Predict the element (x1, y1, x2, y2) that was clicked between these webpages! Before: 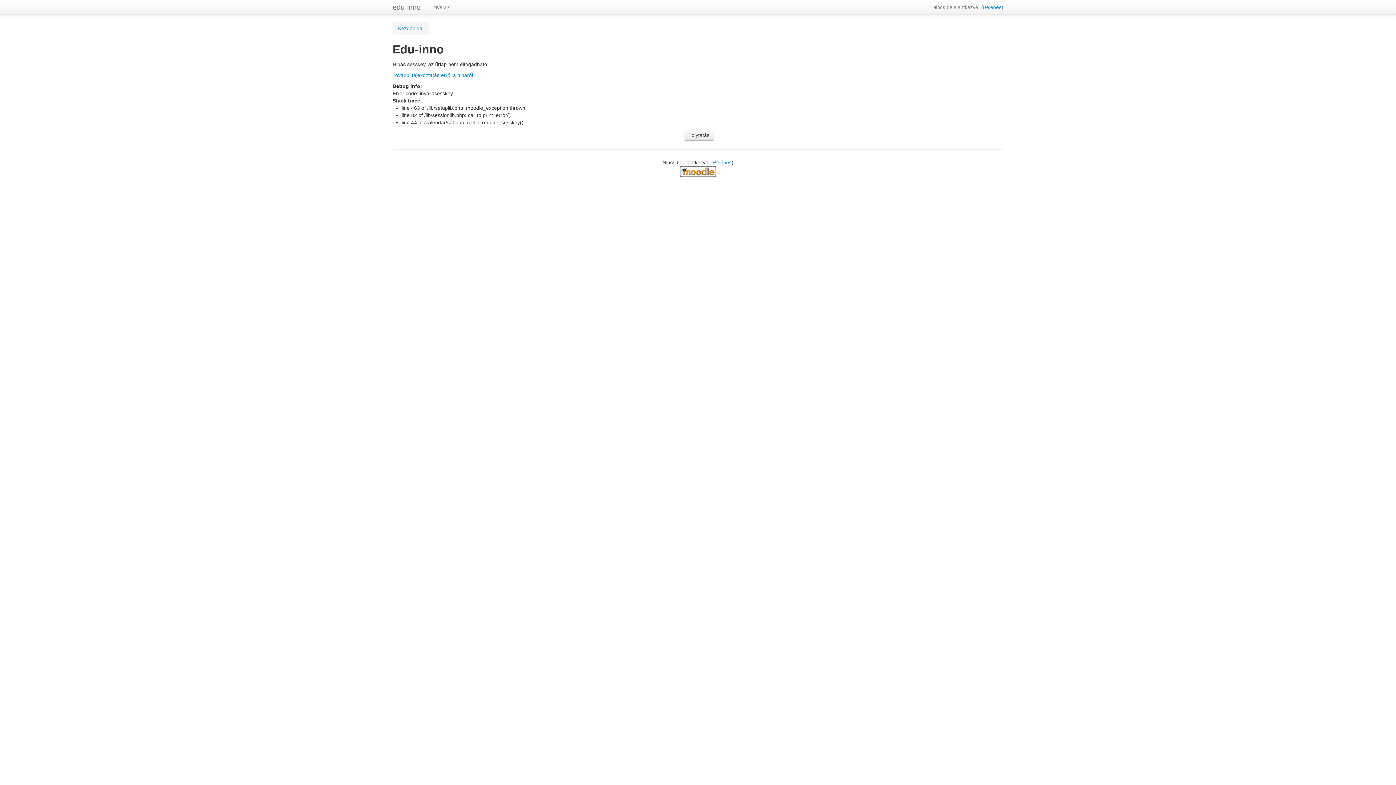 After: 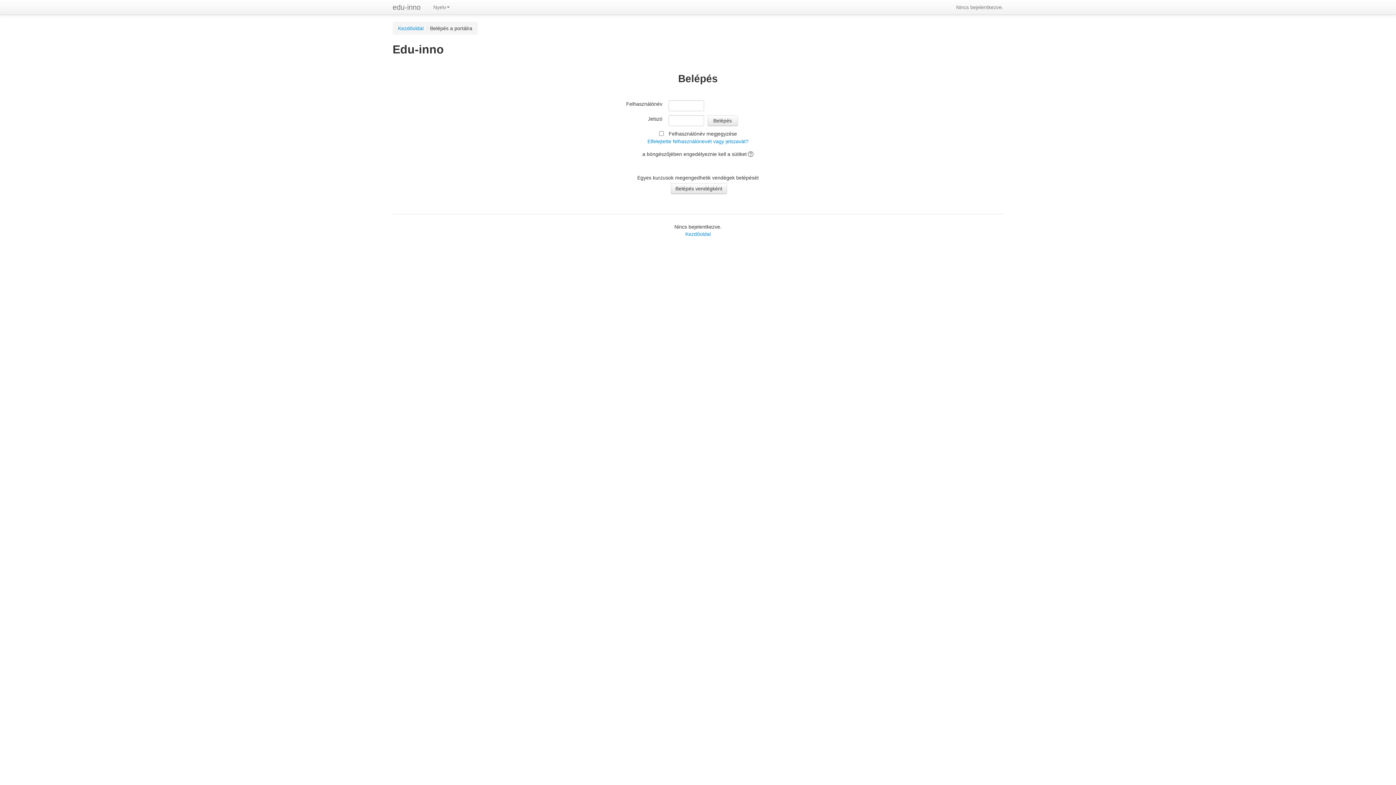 Action: bbox: (713, 159, 731, 165) label: Belépés